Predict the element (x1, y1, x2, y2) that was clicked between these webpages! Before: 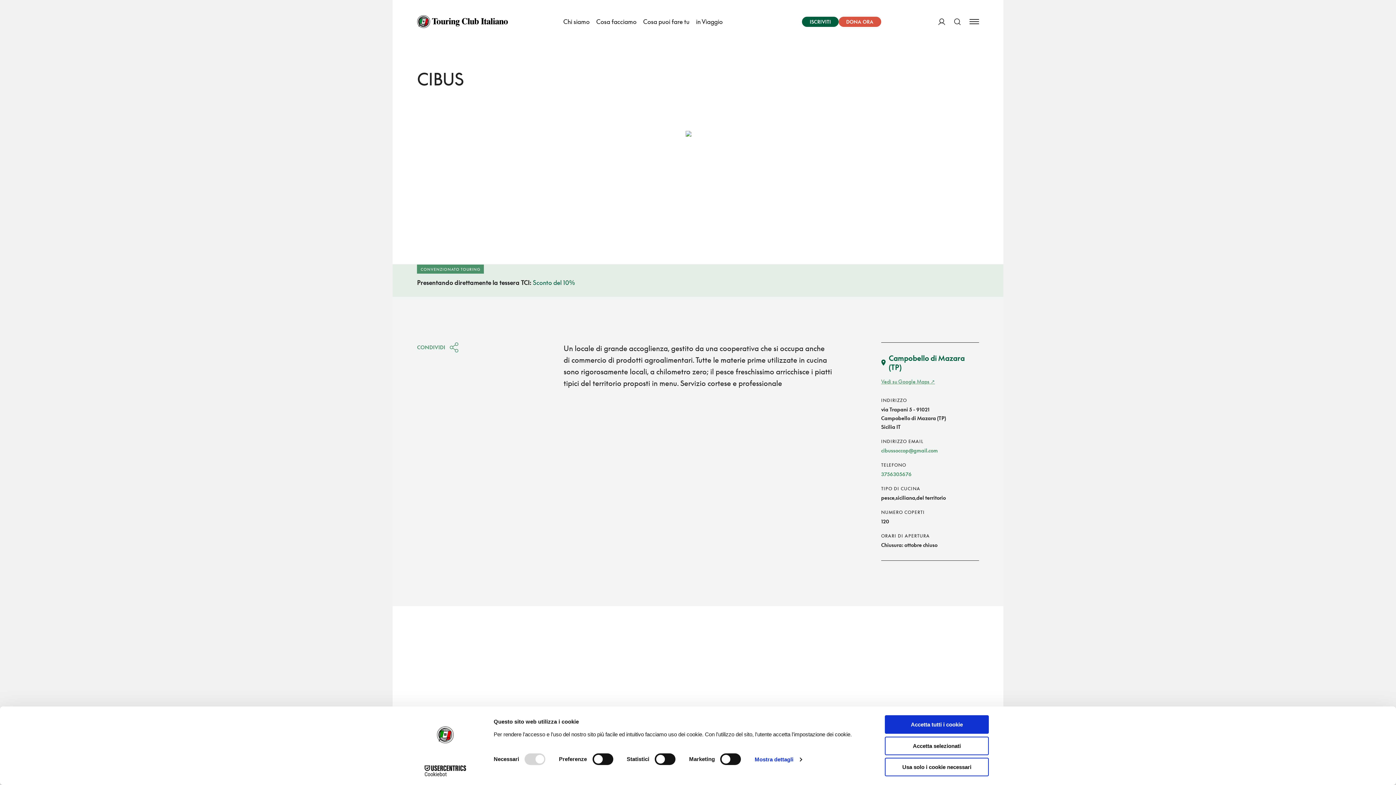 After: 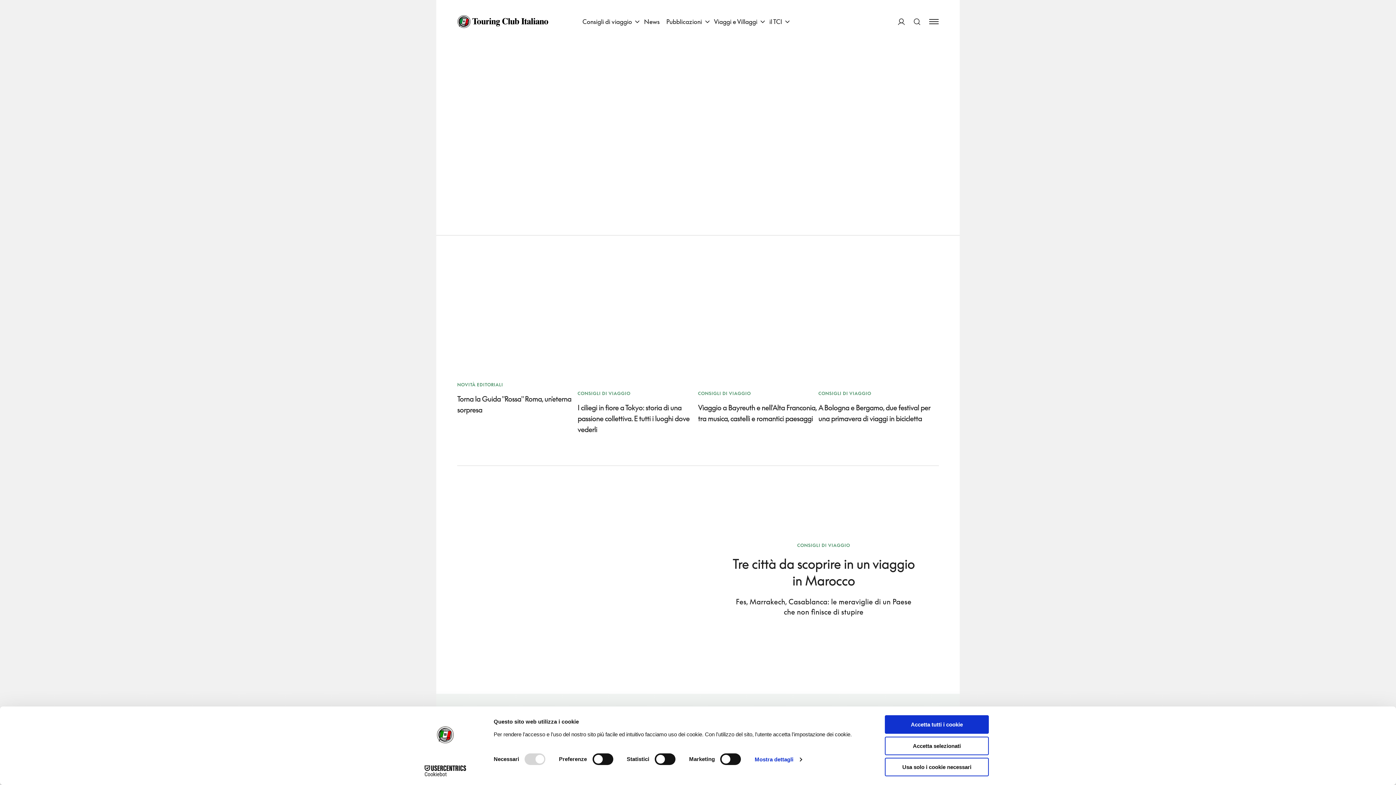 Action: label: in Viaggio bbox: (692, 0, 726, 43)